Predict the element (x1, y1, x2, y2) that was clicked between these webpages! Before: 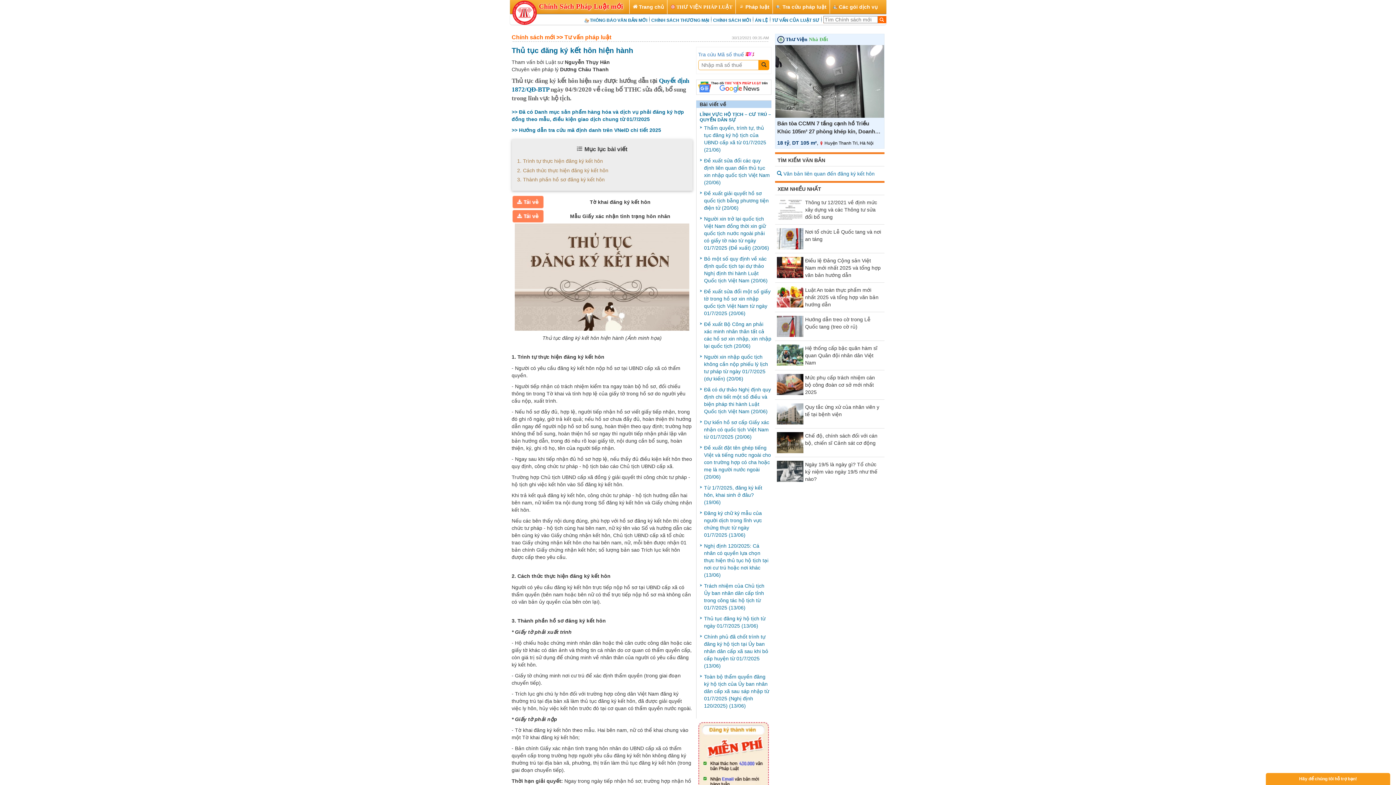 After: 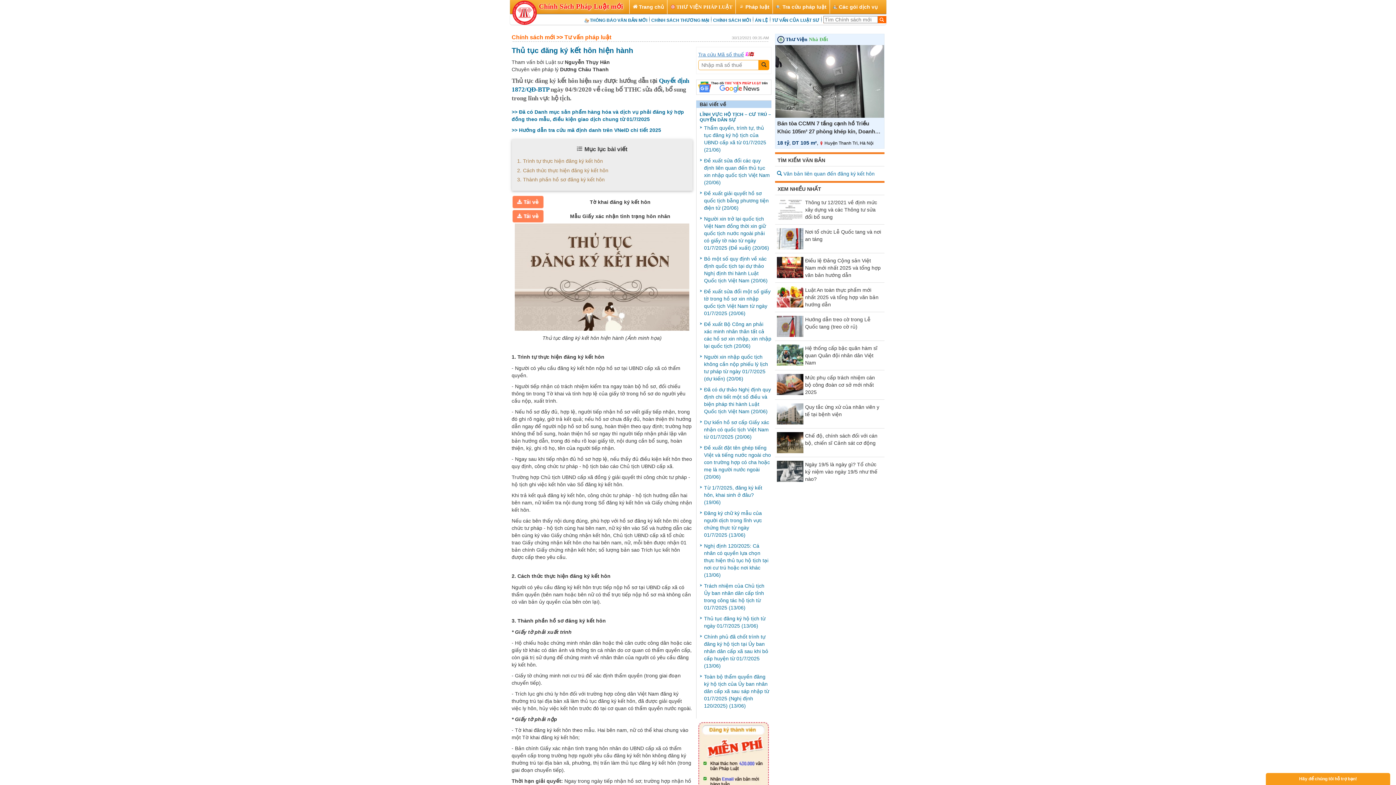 Action: label: Tra cứu Mã số thuế bbox: (698, 51, 744, 57)